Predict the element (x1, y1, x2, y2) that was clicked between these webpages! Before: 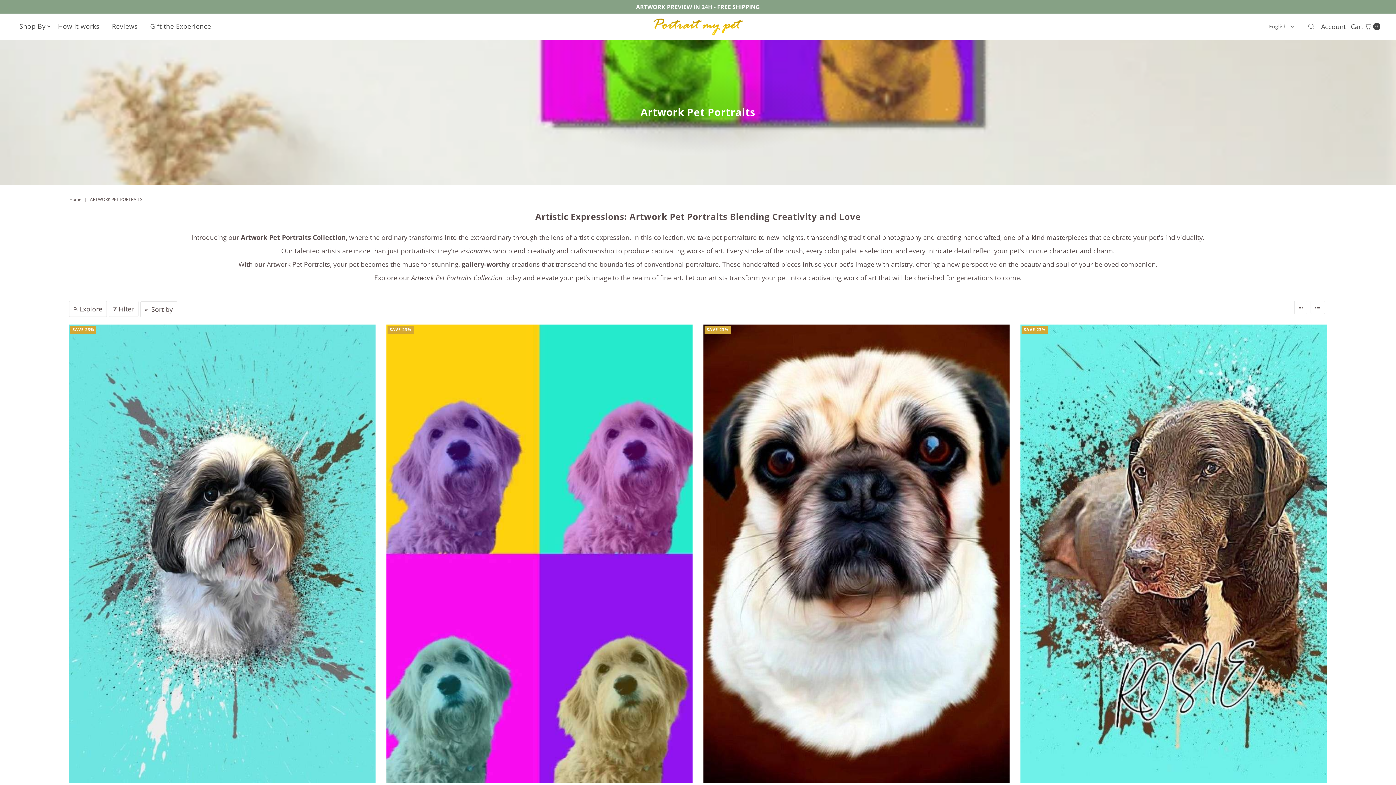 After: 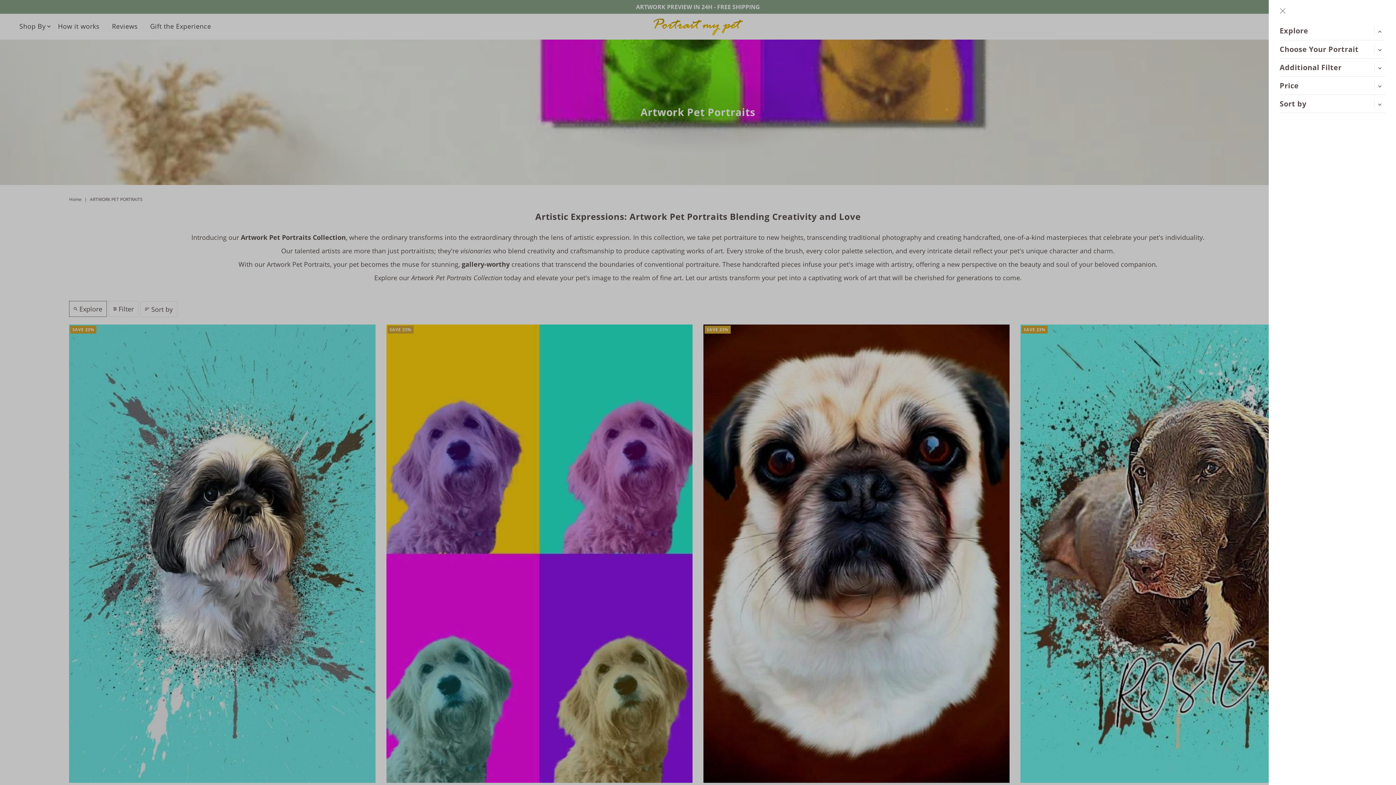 Action: bbox: (69, 301, 107, 317) label: Open sidebar